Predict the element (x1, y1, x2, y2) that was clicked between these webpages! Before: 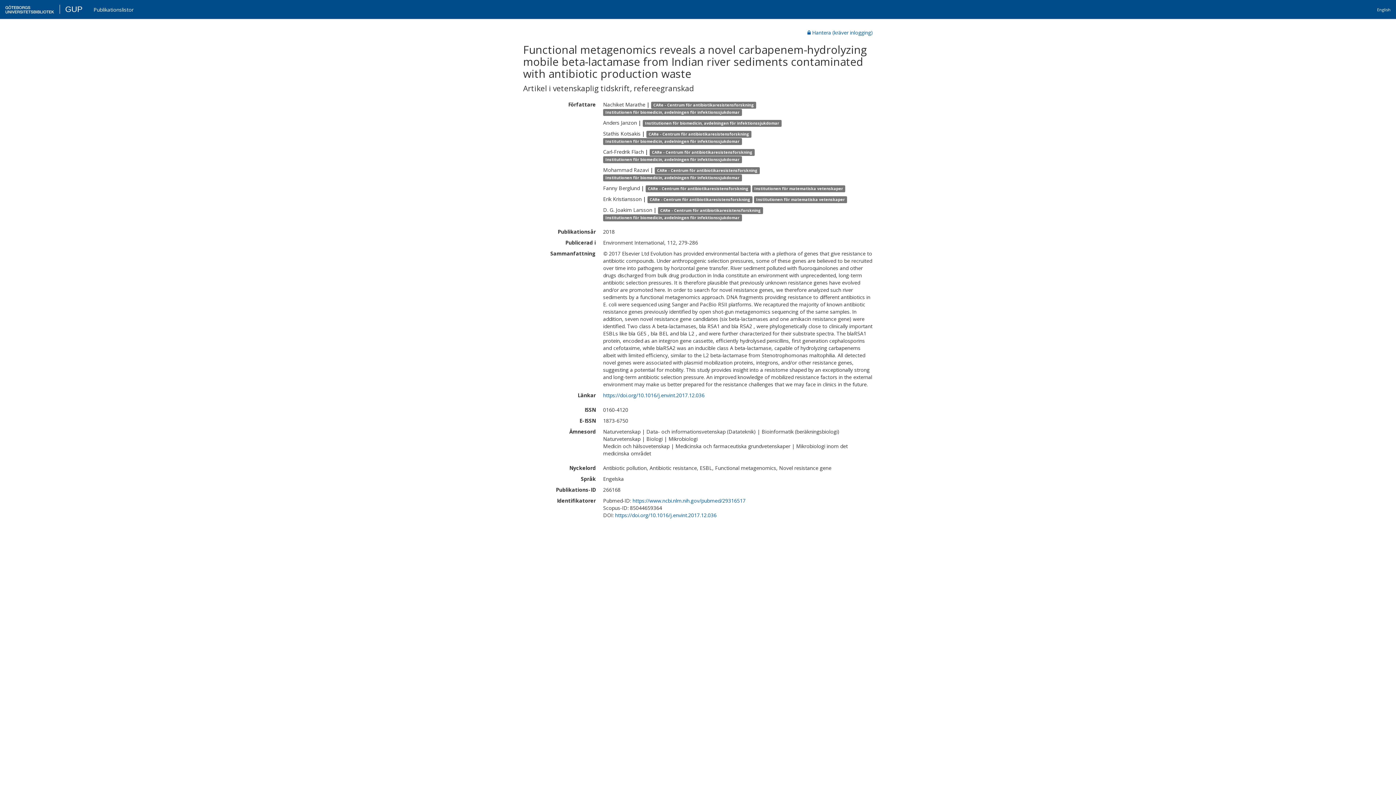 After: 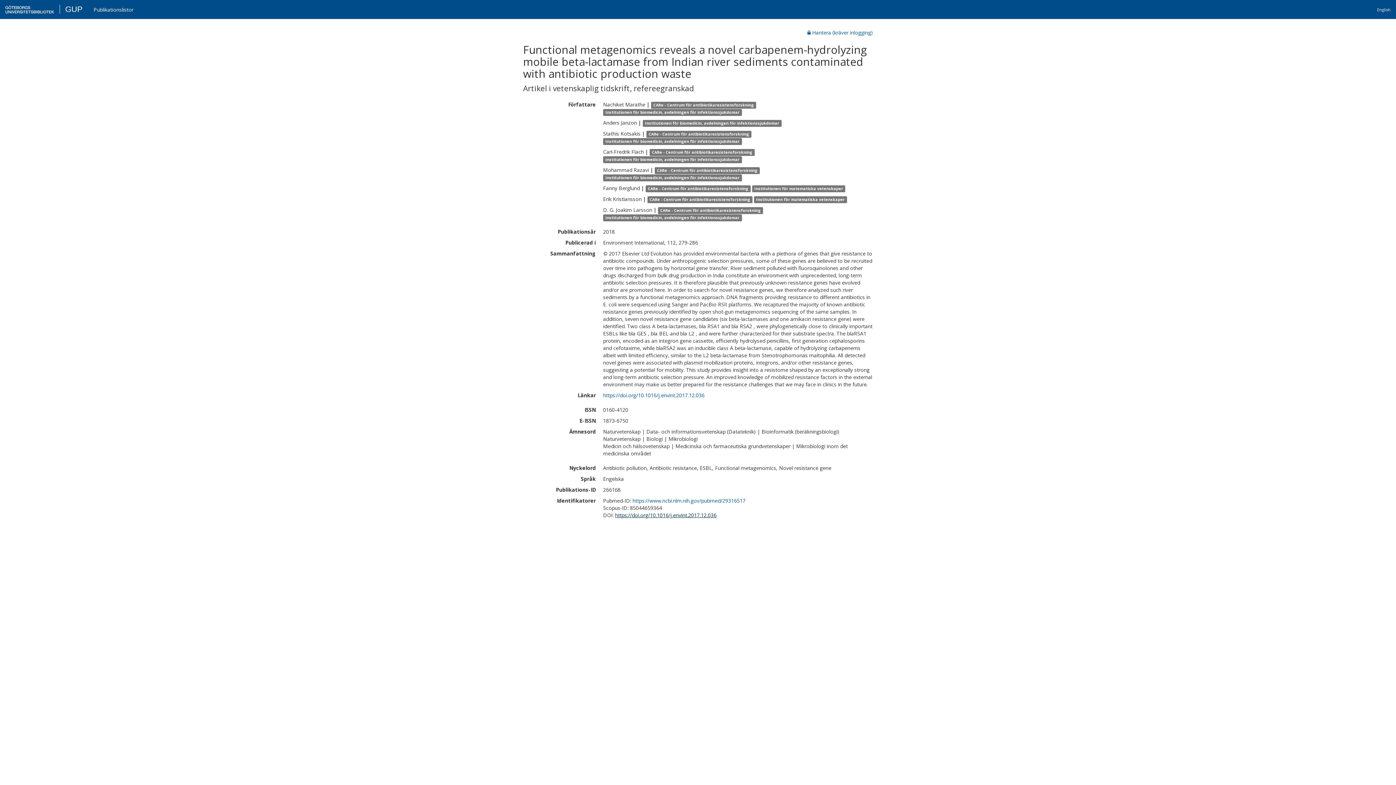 Action: bbox: (615, 512, 716, 518) label: https://doi.org/10.1016/j.envint.2017.12.036